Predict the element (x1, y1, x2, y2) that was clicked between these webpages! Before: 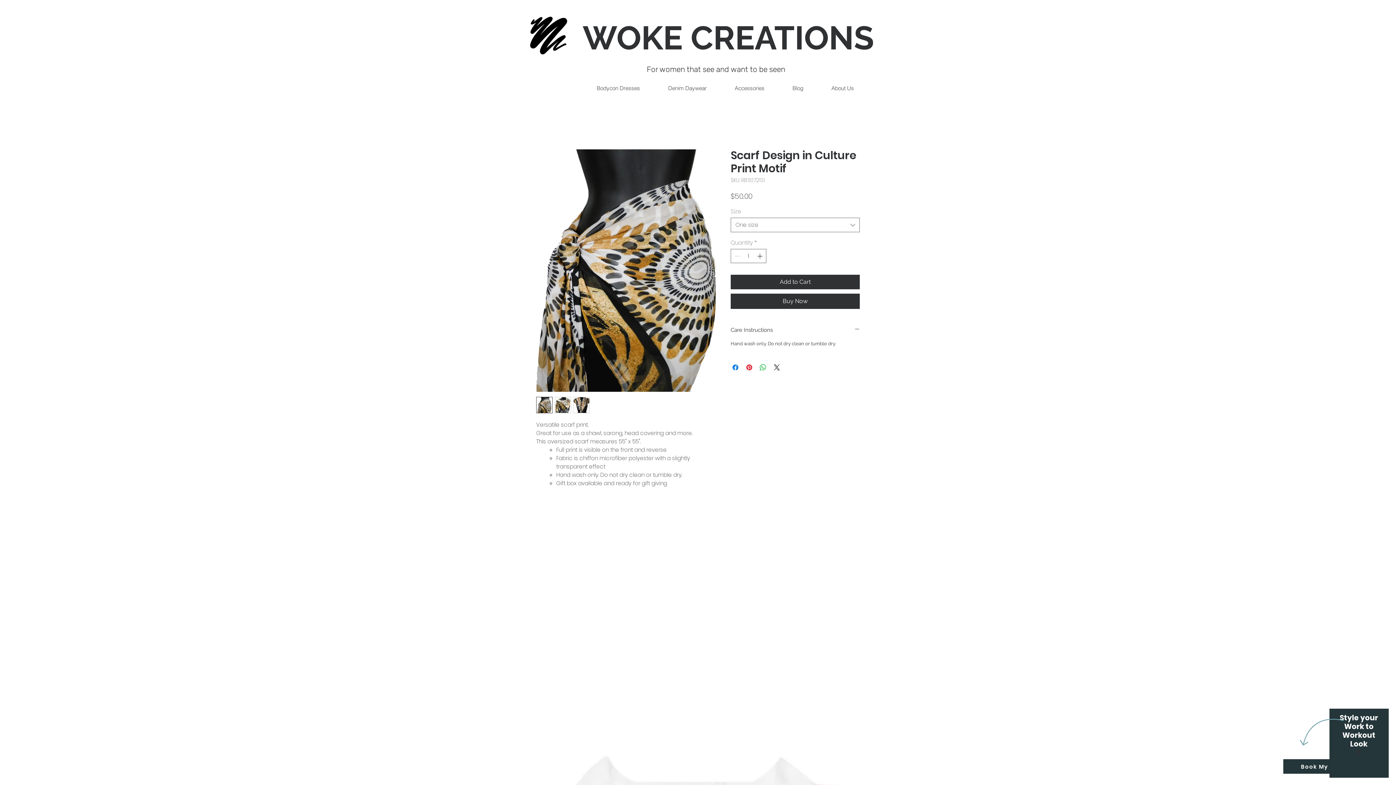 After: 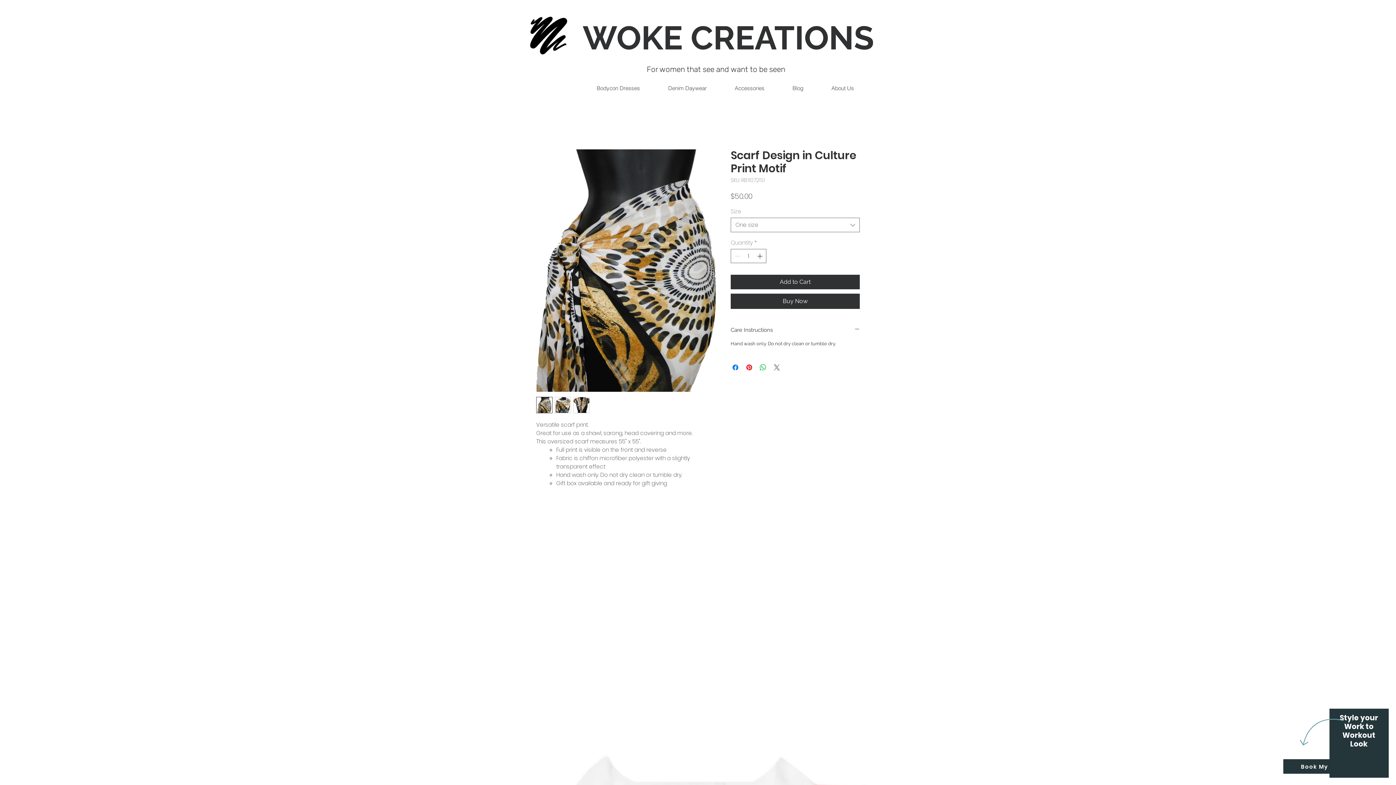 Action: label: Share on X bbox: (772, 363, 781, 371)